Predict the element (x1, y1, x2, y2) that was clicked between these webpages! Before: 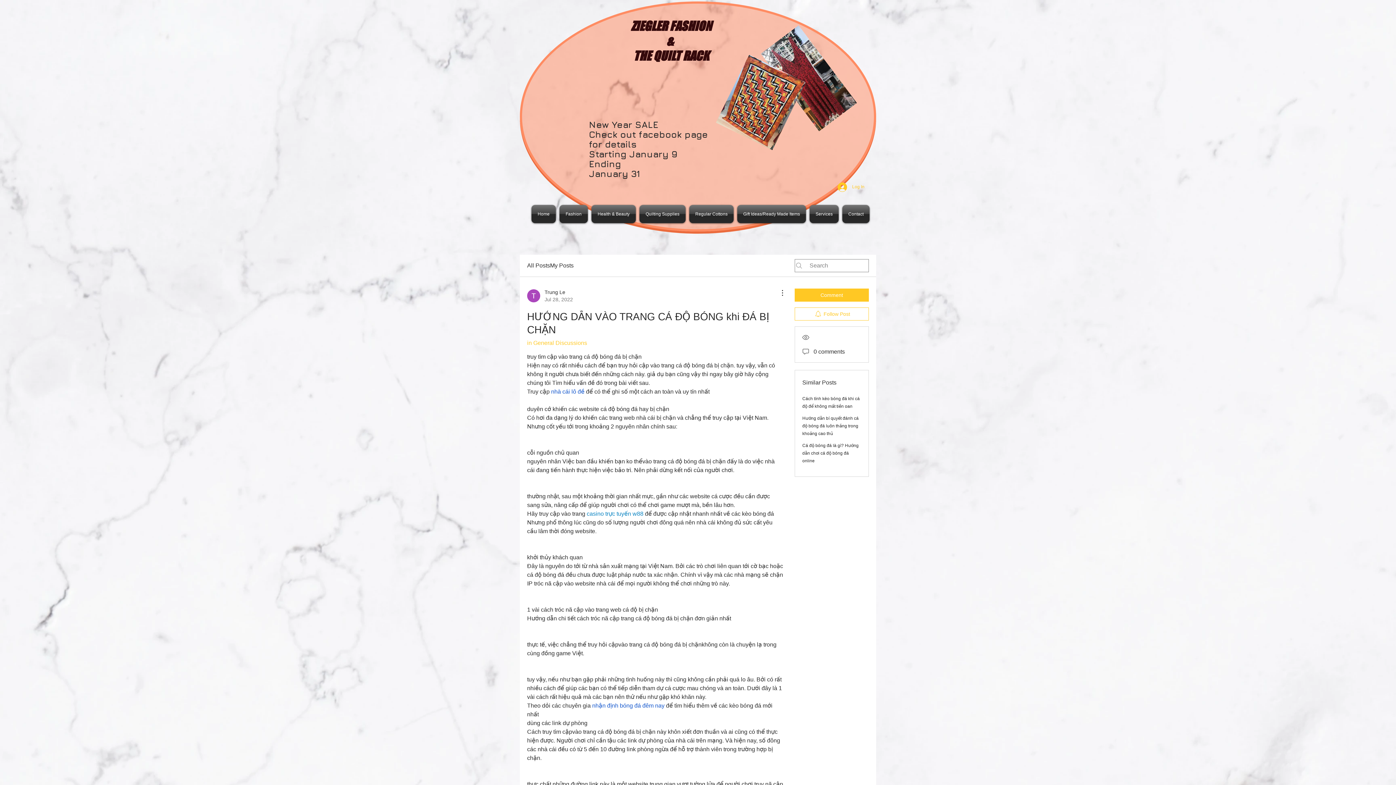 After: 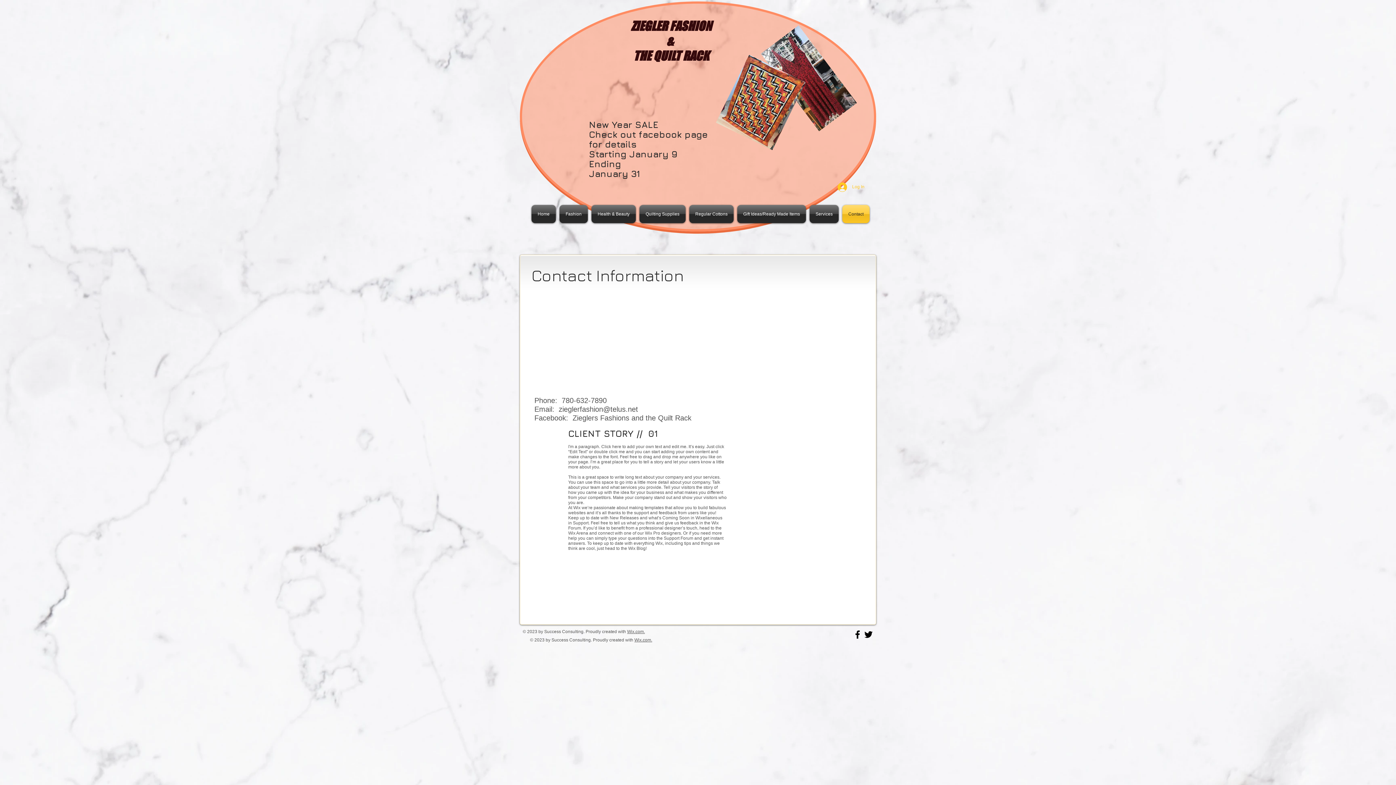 Action: bbox: (840, 205, 869, 223) label: Contact